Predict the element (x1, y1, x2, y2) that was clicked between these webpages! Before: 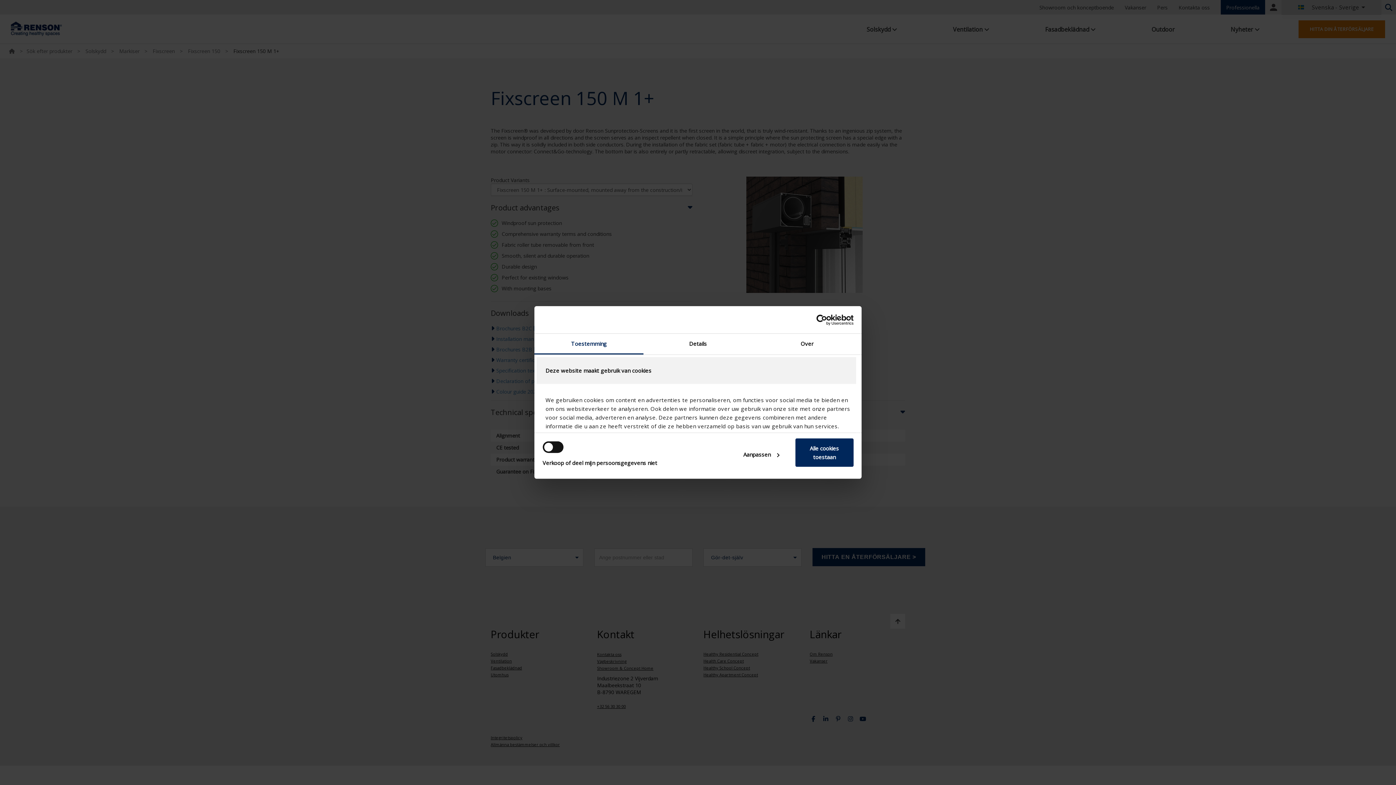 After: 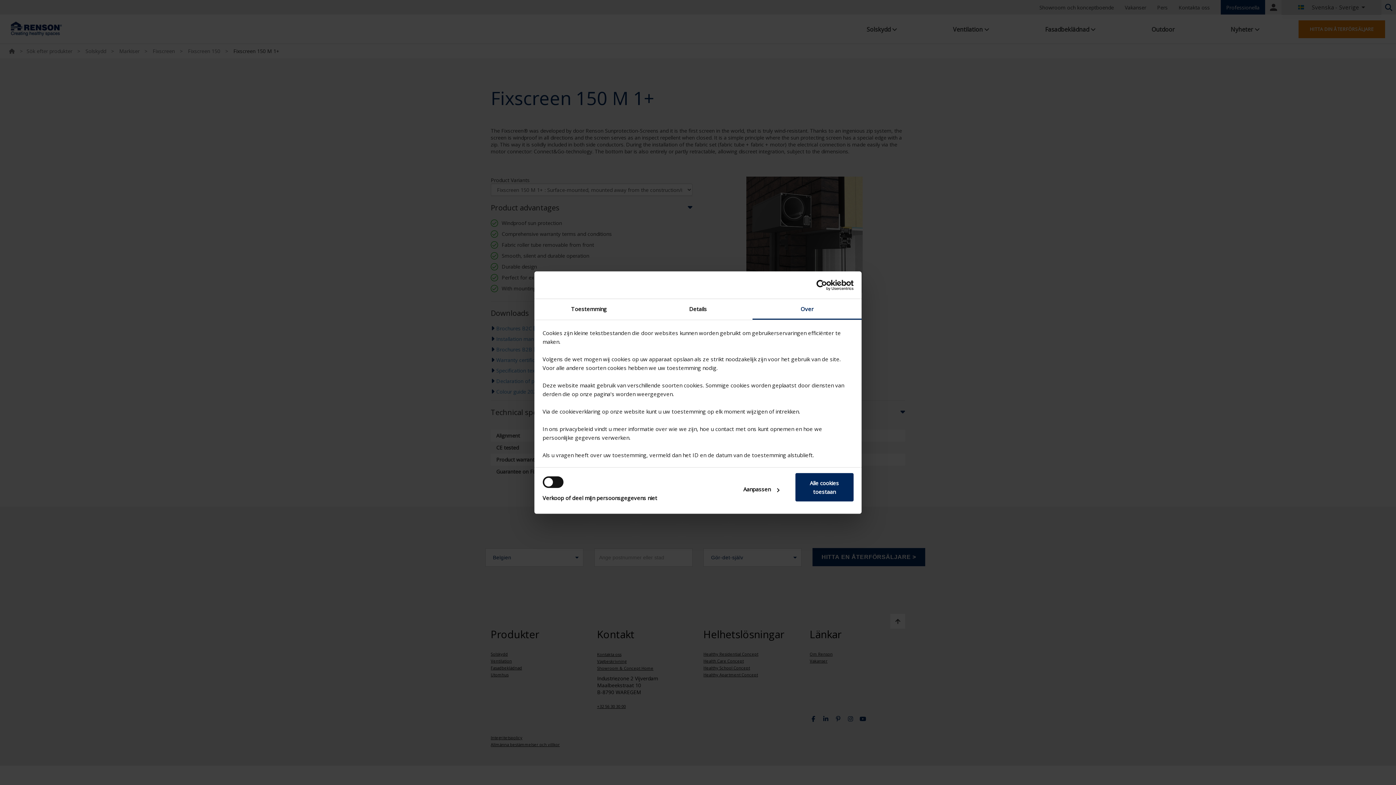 Action: bbox: (752, 333, 861, 354) label: Over